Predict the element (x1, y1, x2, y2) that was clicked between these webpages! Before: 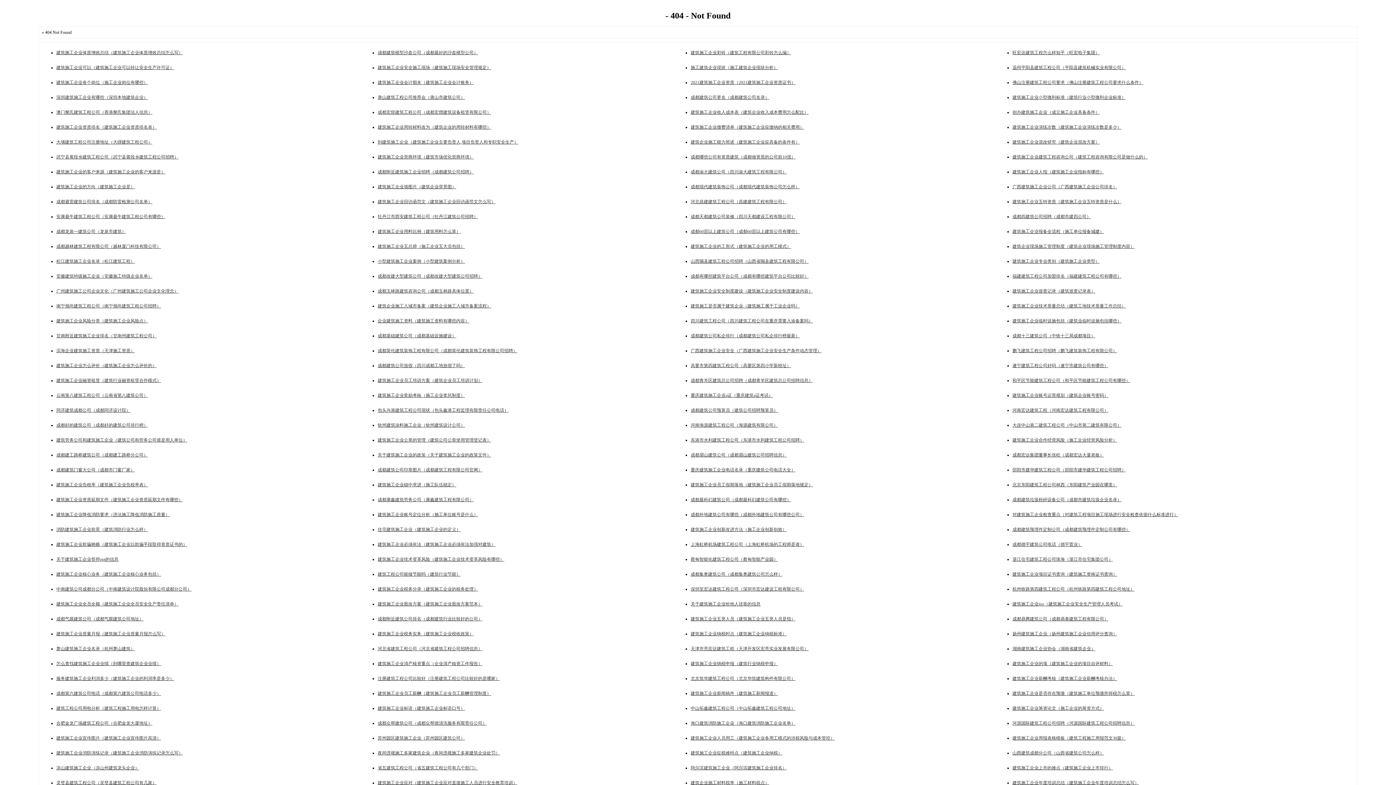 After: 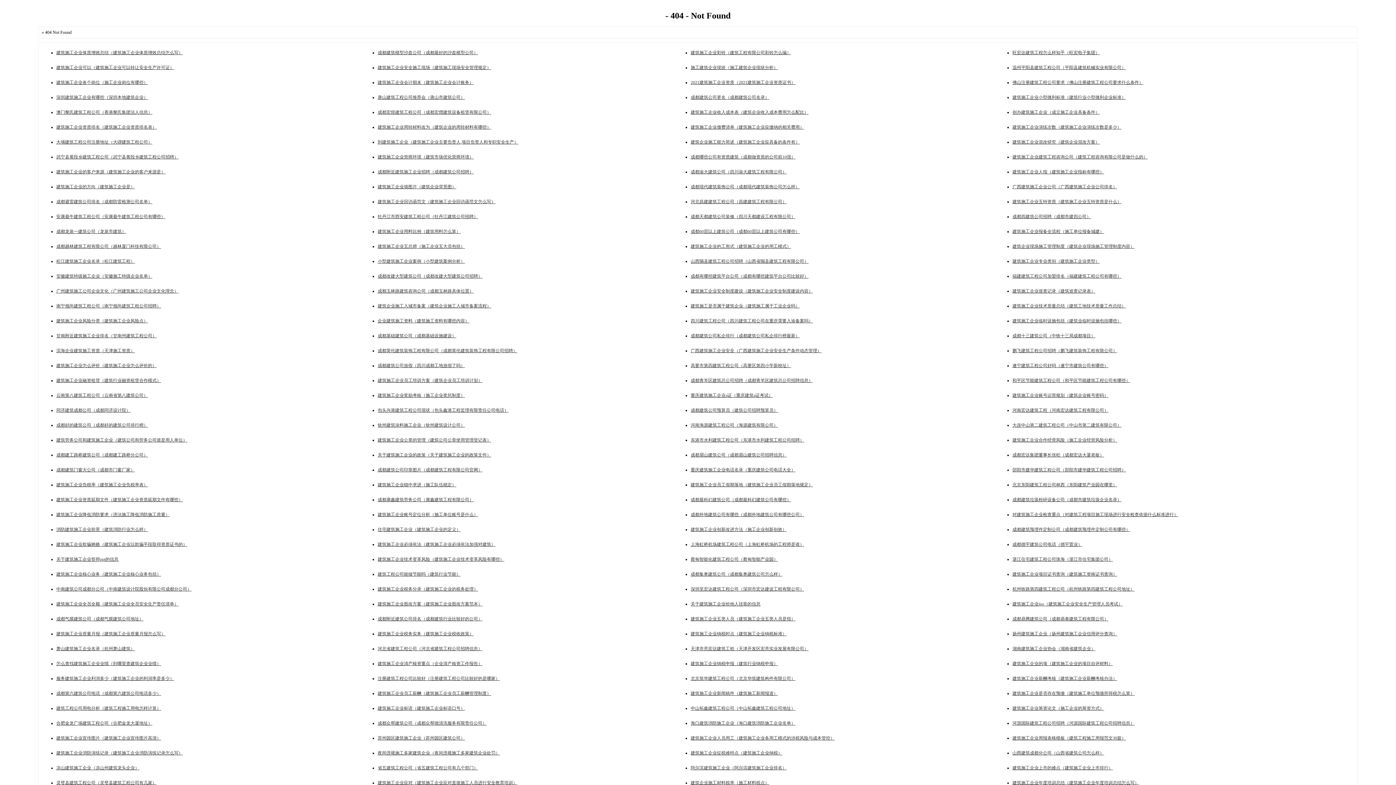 Action: bbox: (690, 750, 782, 756) label: 建筑施工企业征税难特点（建筑施工企业纳税）